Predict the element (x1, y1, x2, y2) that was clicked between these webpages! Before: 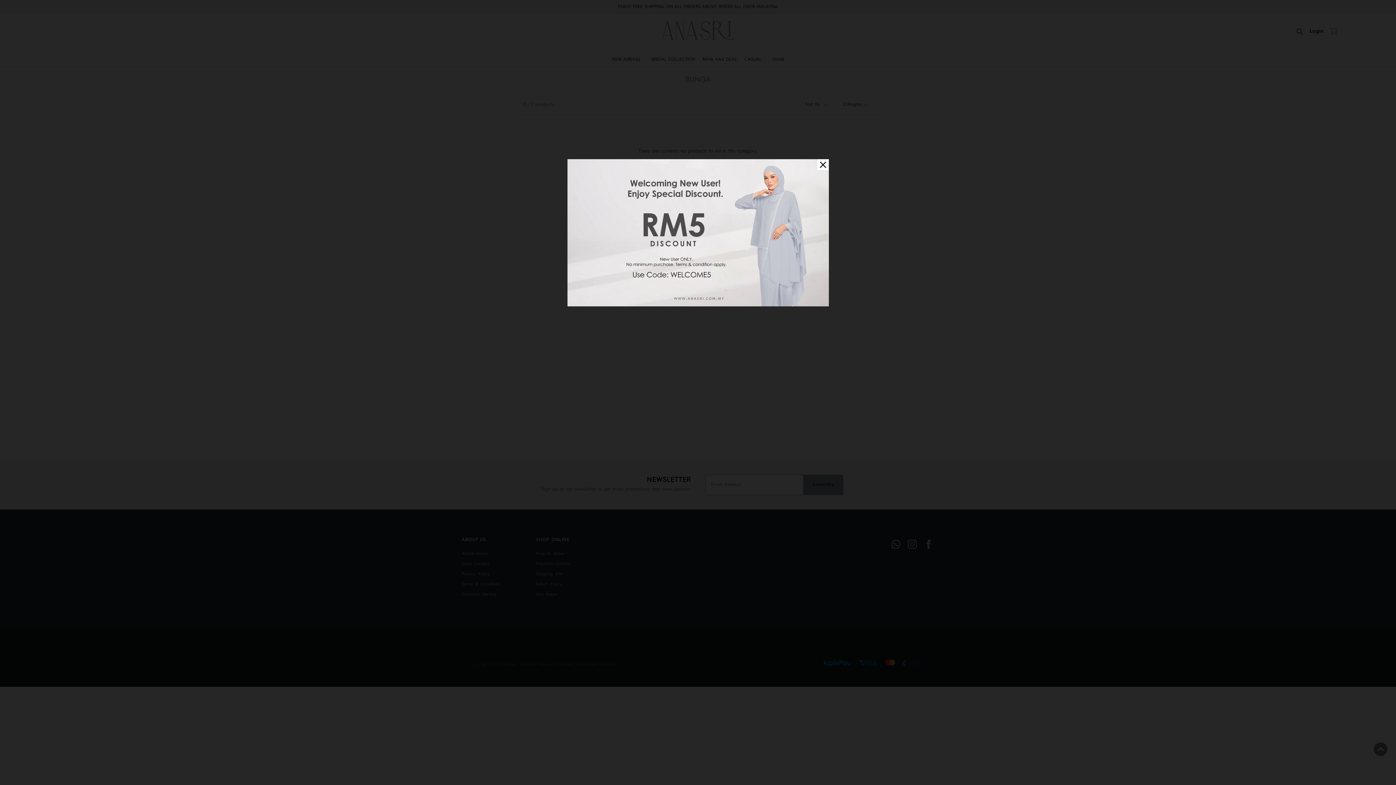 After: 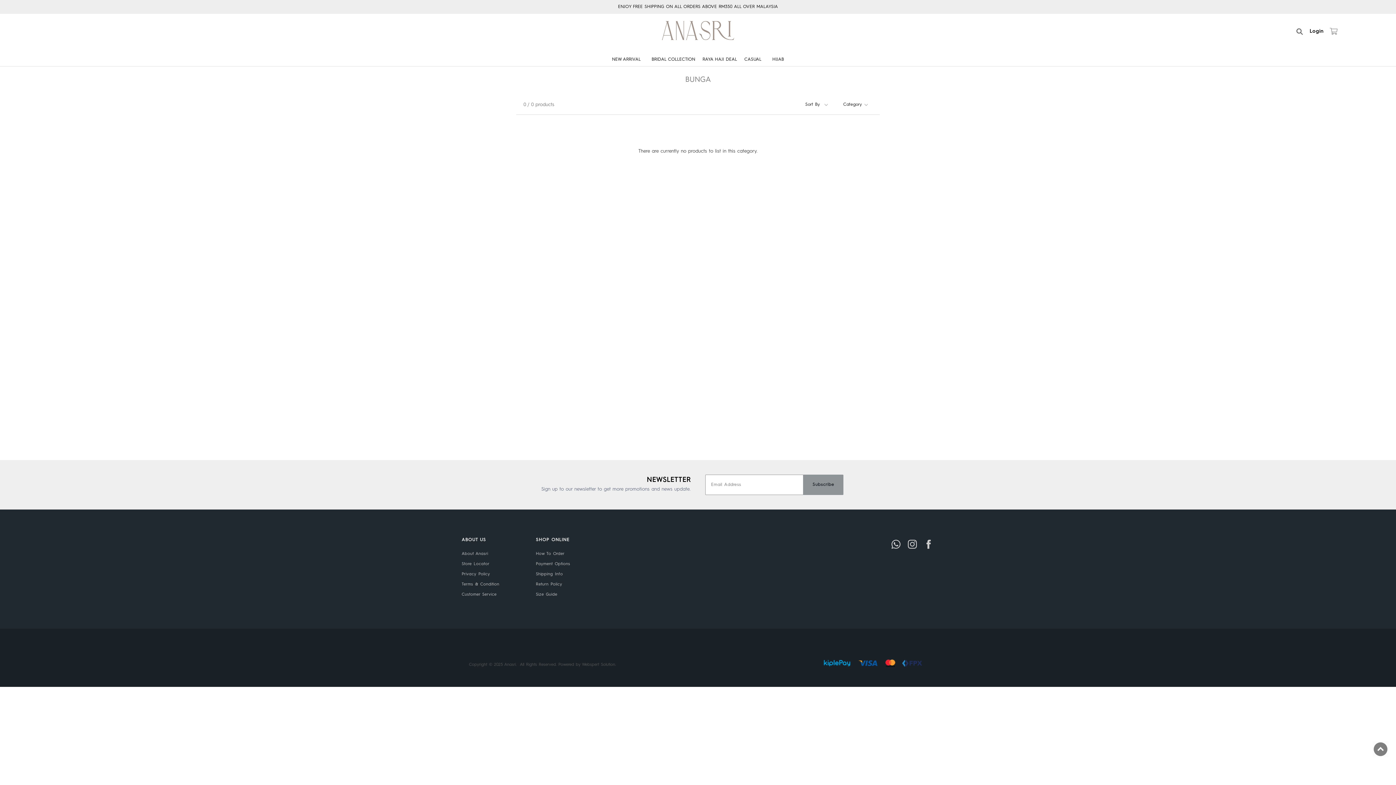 Action: bbox: (817, 159, 828, 170)